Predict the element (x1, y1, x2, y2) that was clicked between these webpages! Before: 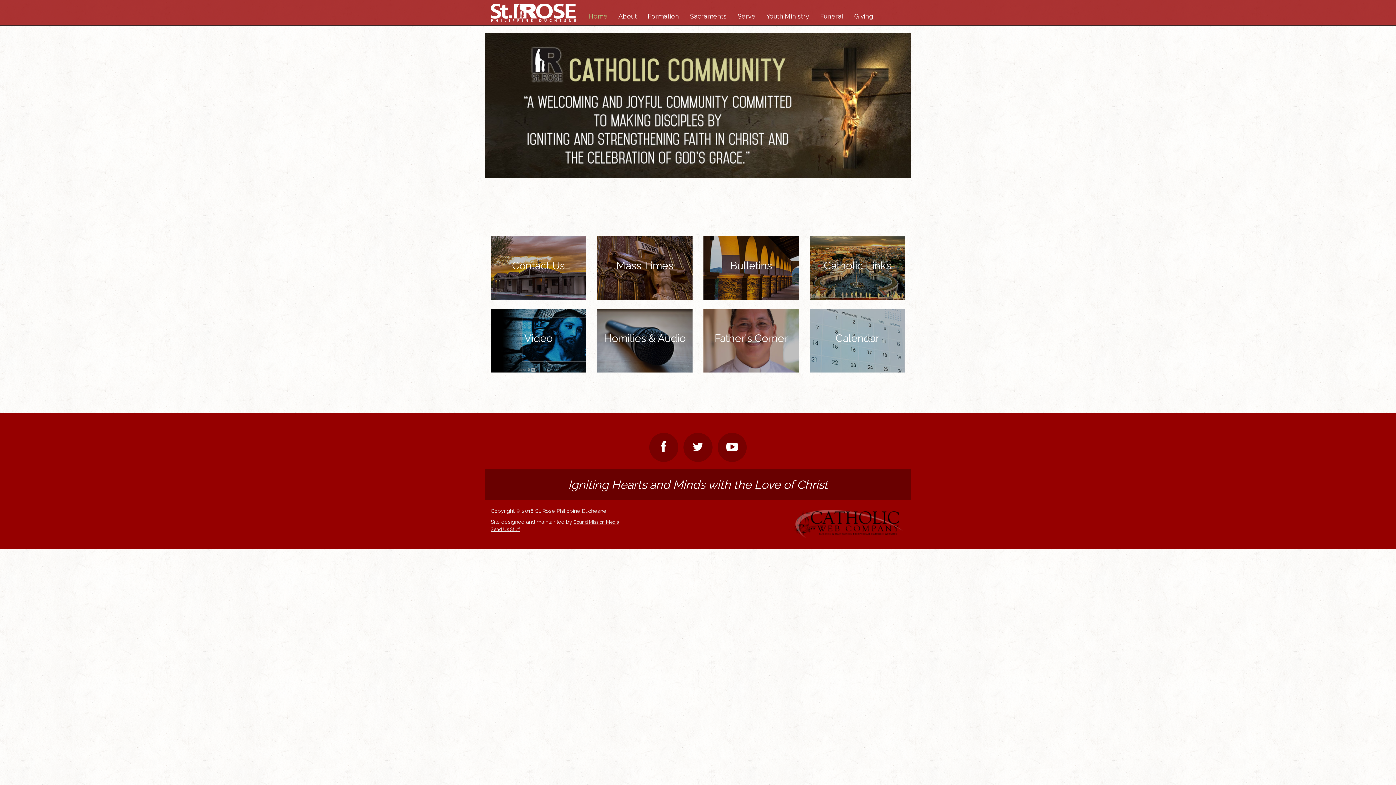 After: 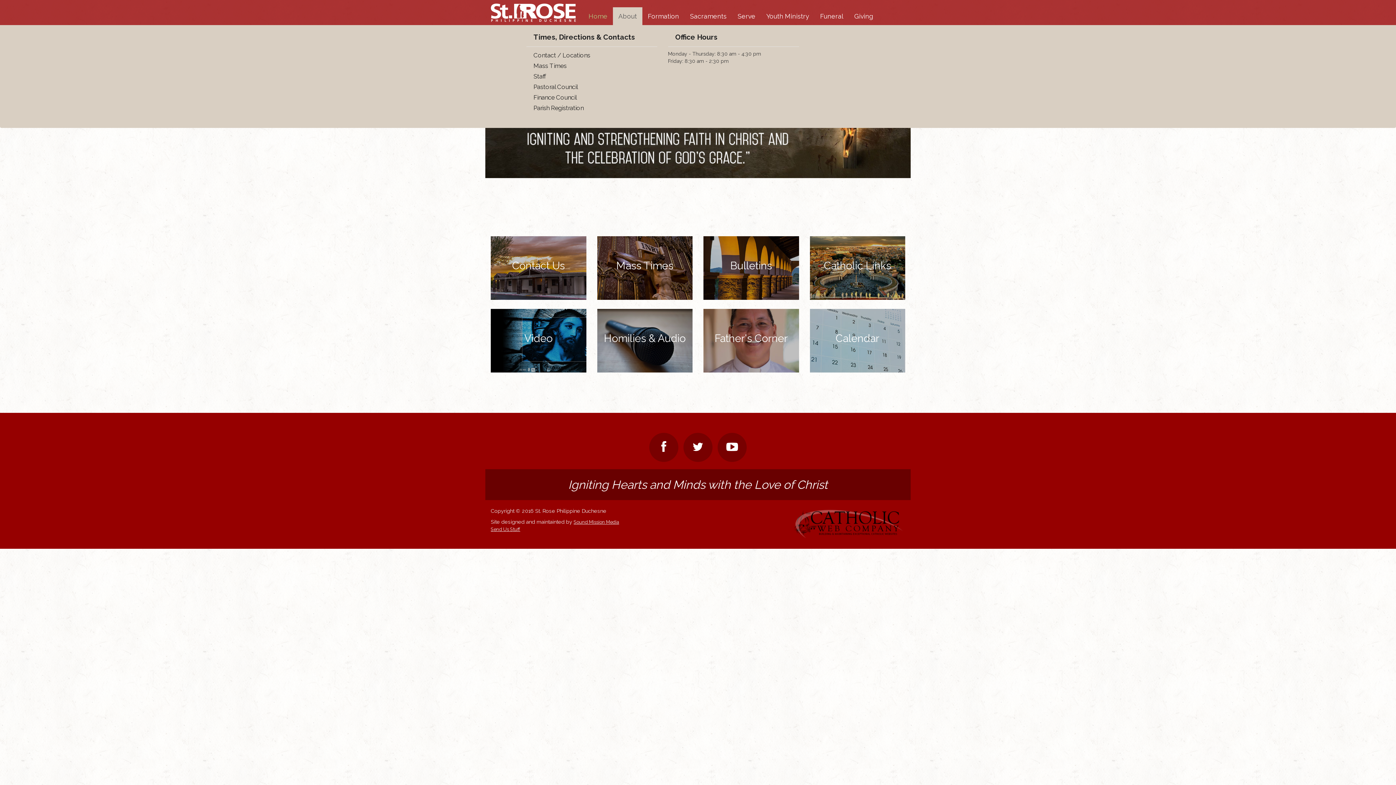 Action: bbox: (613, 7, 642, 25) label: About